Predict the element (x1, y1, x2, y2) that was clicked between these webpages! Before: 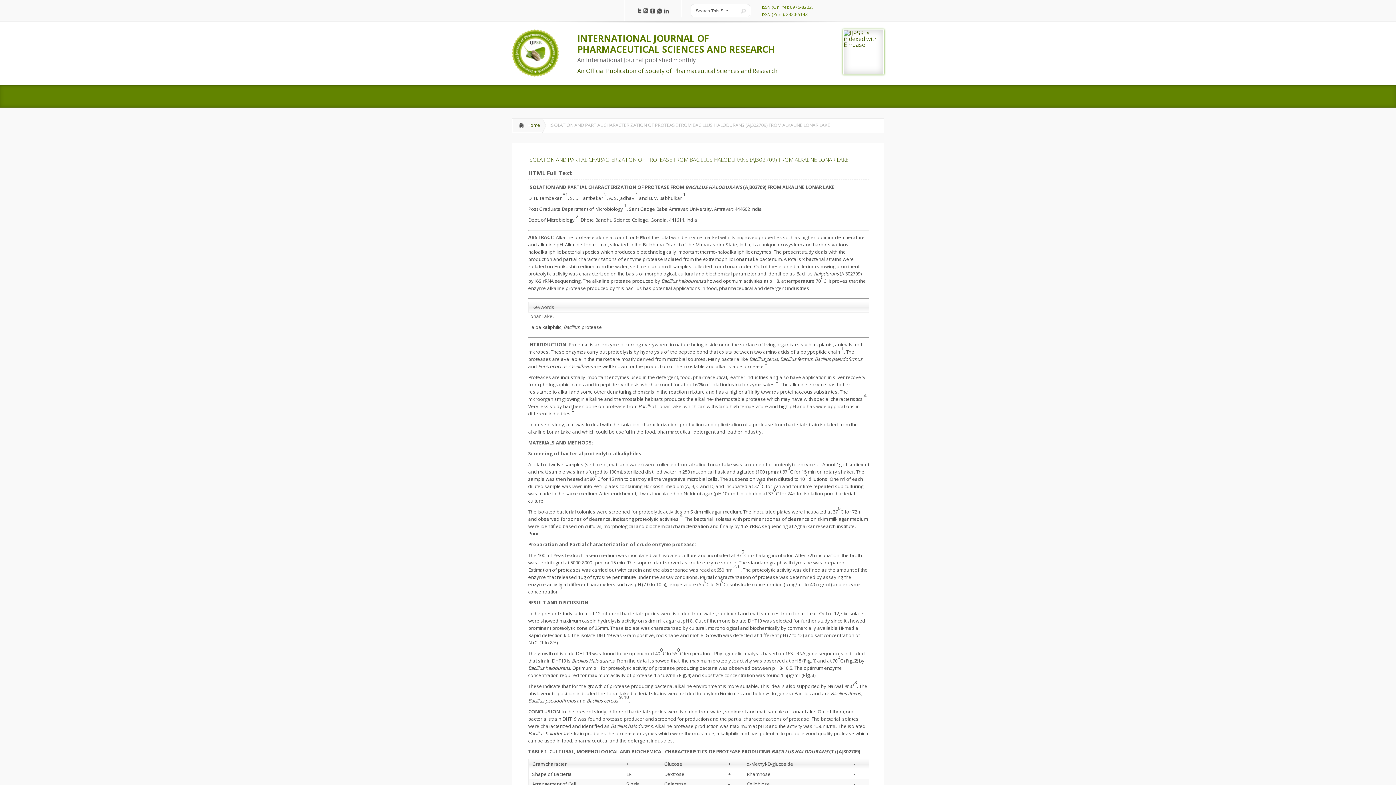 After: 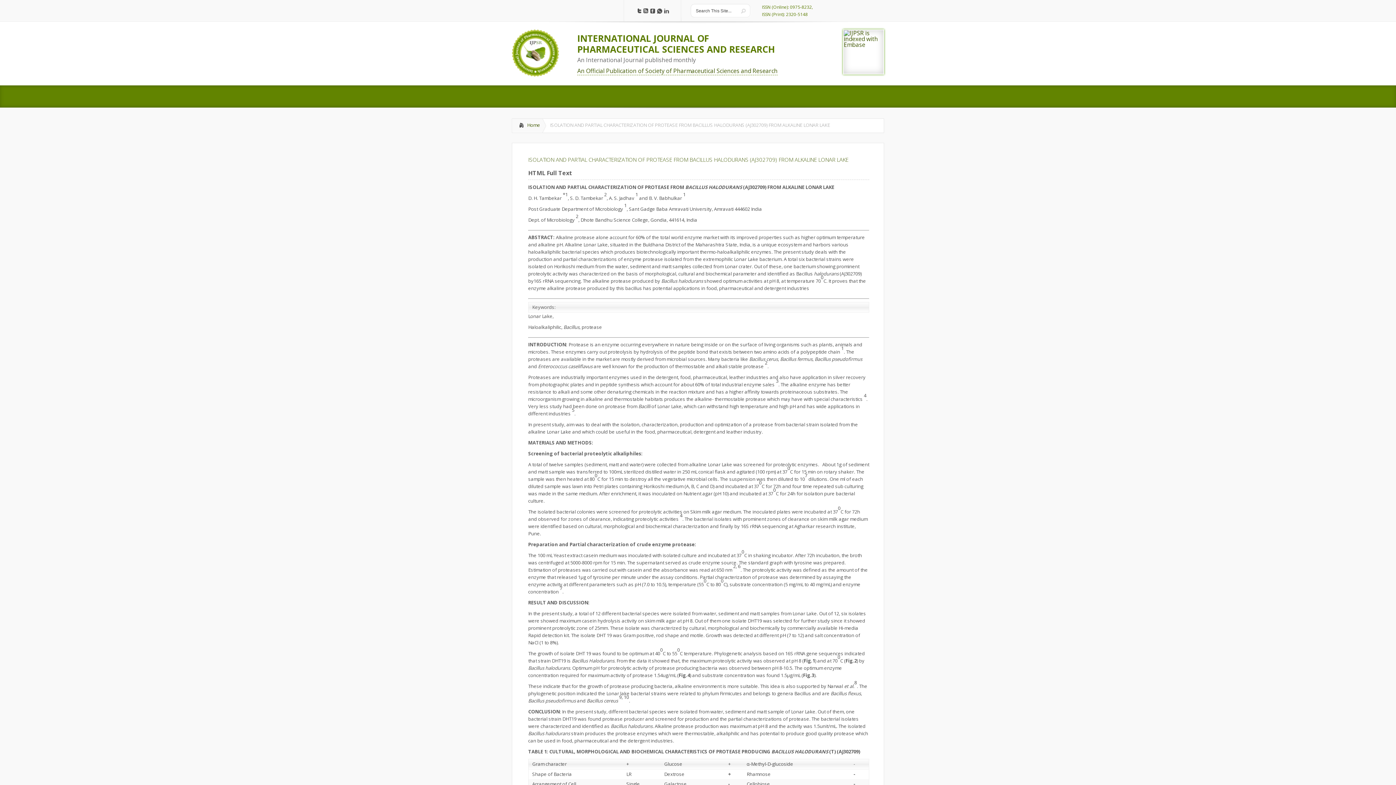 Action: bbox: (648, 8, 655, 14)